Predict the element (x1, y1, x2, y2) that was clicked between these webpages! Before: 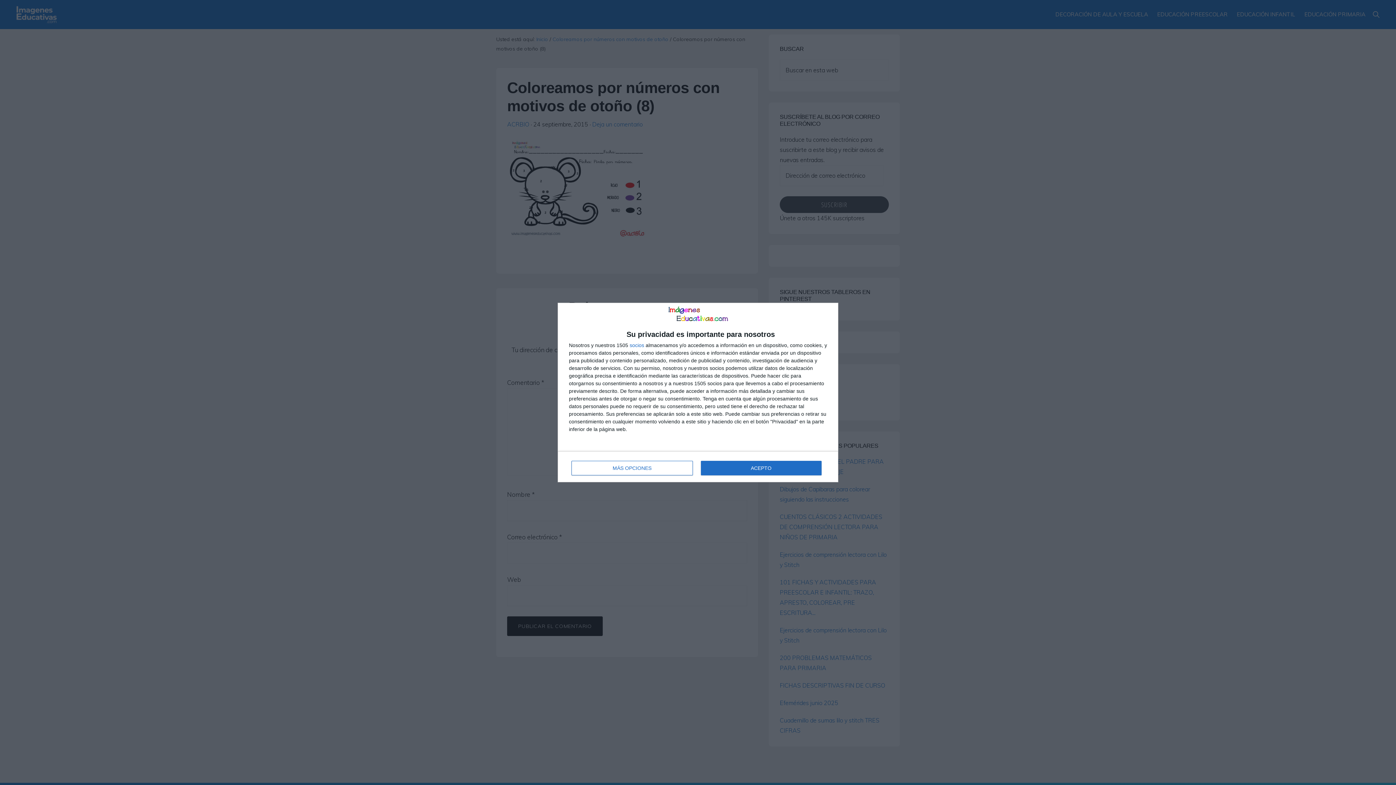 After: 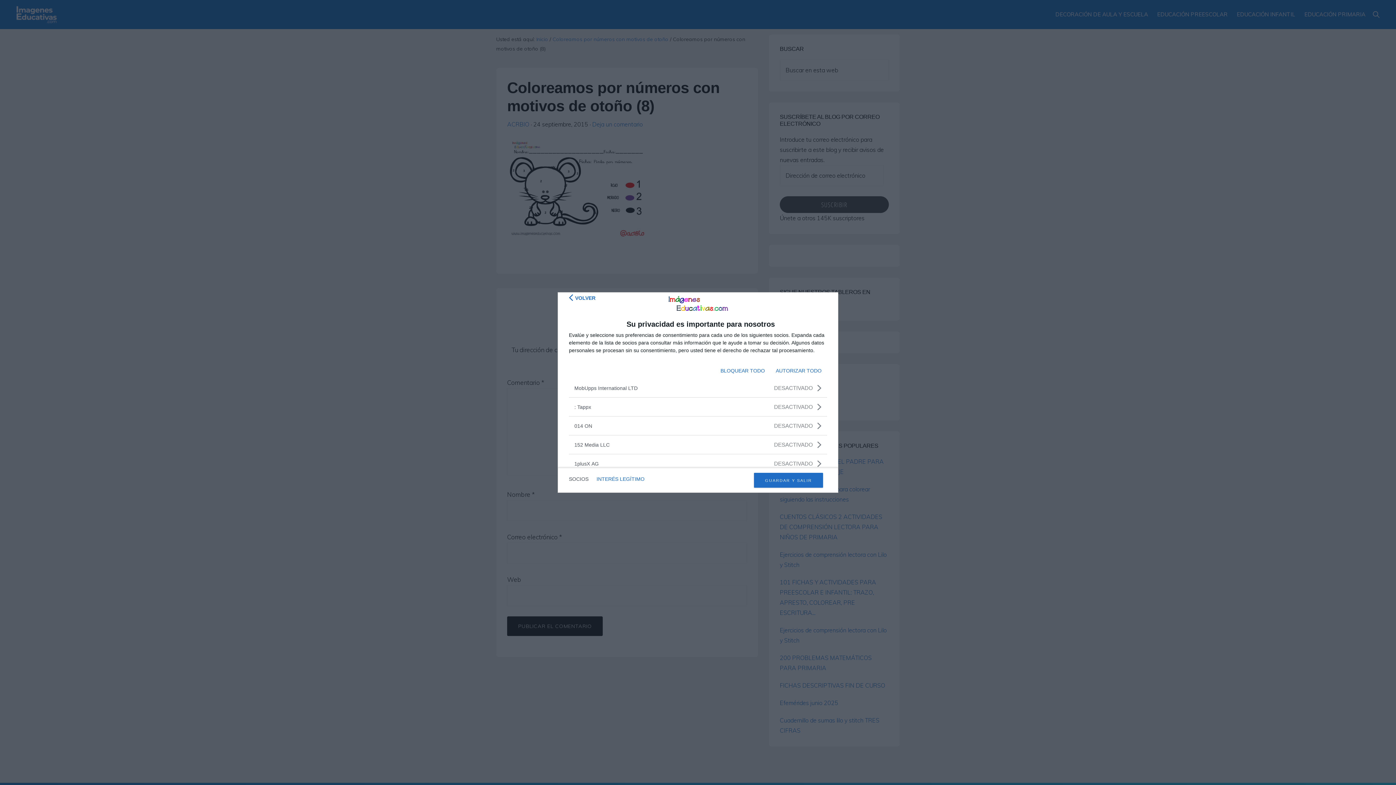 Action: bbox: (629, 343, 644, 348) label: socios